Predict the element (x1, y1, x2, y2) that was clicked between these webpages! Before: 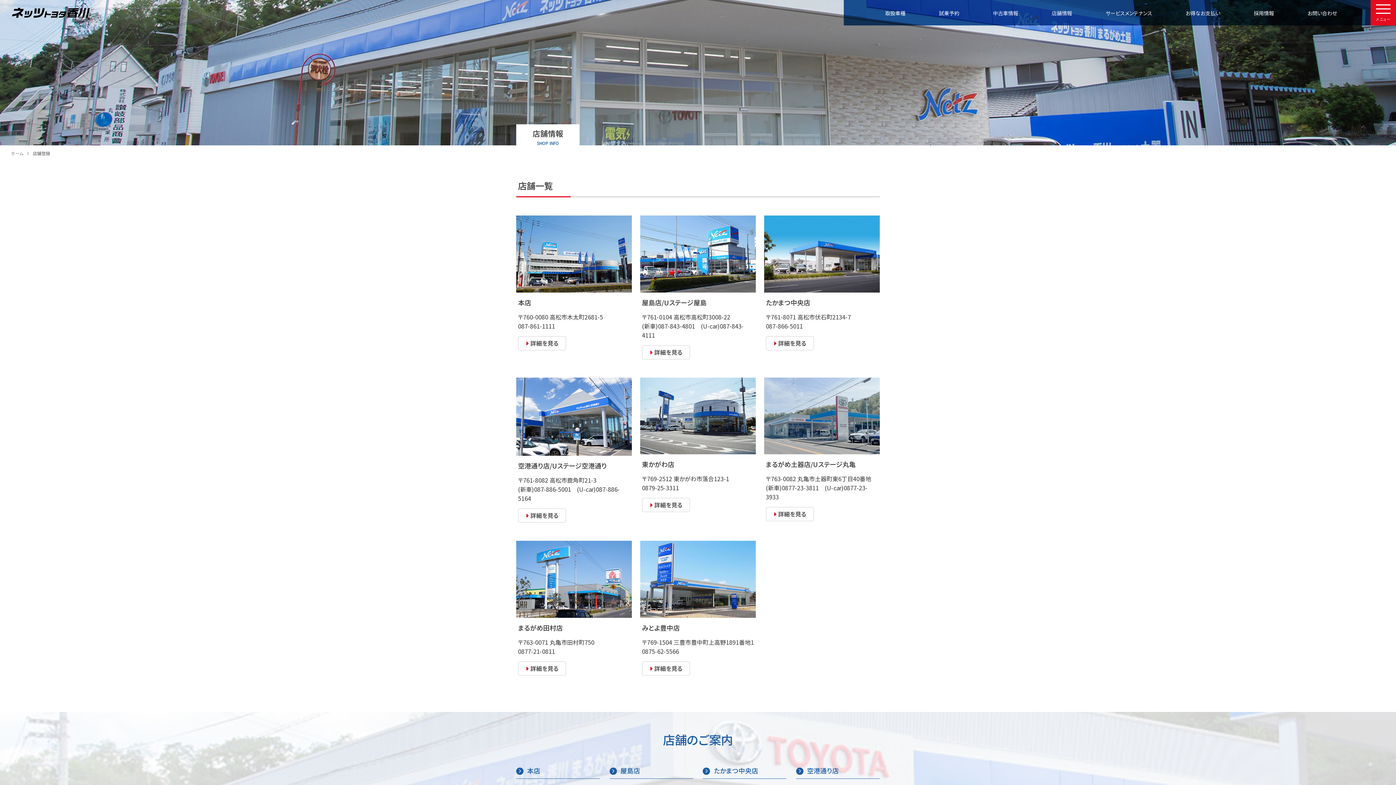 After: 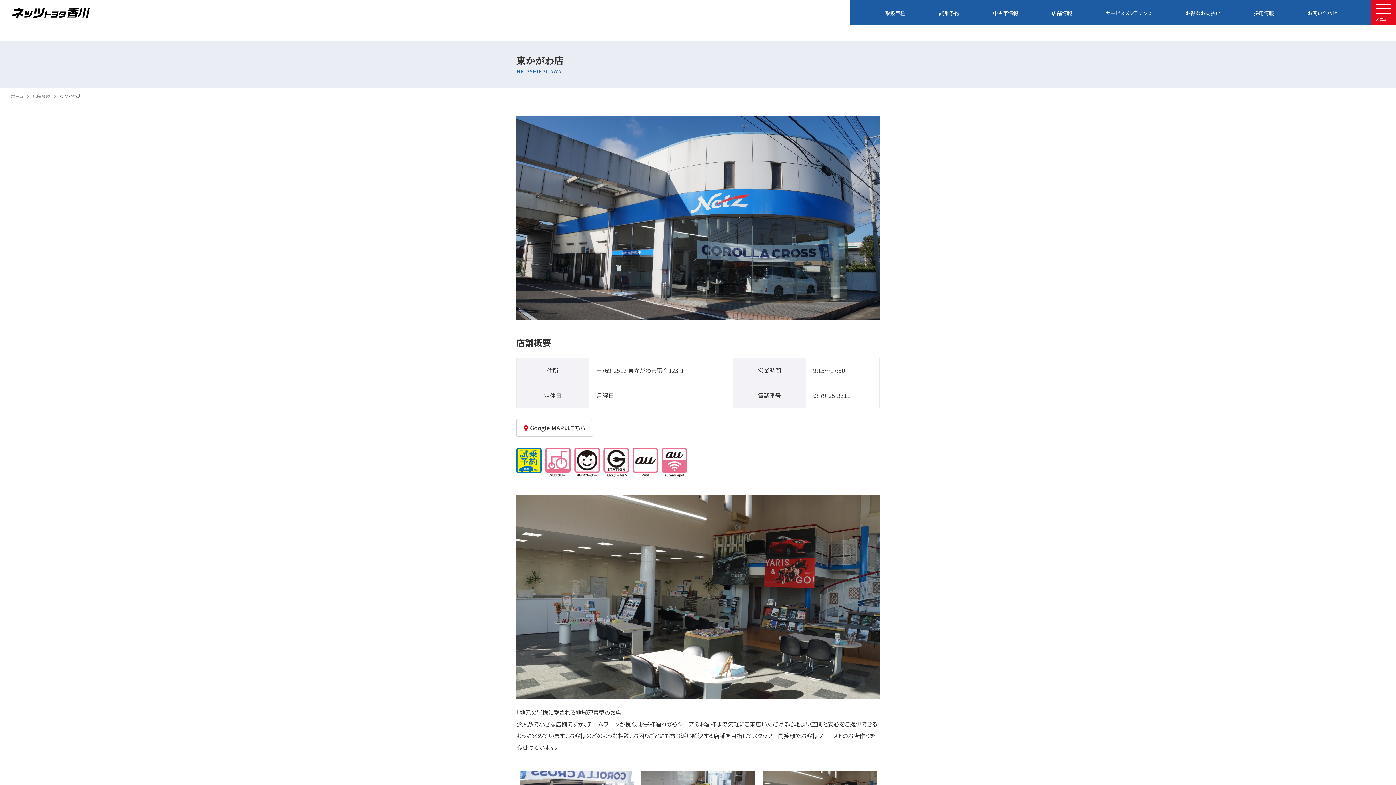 Action: bbox: (640, 447, 756, 456)